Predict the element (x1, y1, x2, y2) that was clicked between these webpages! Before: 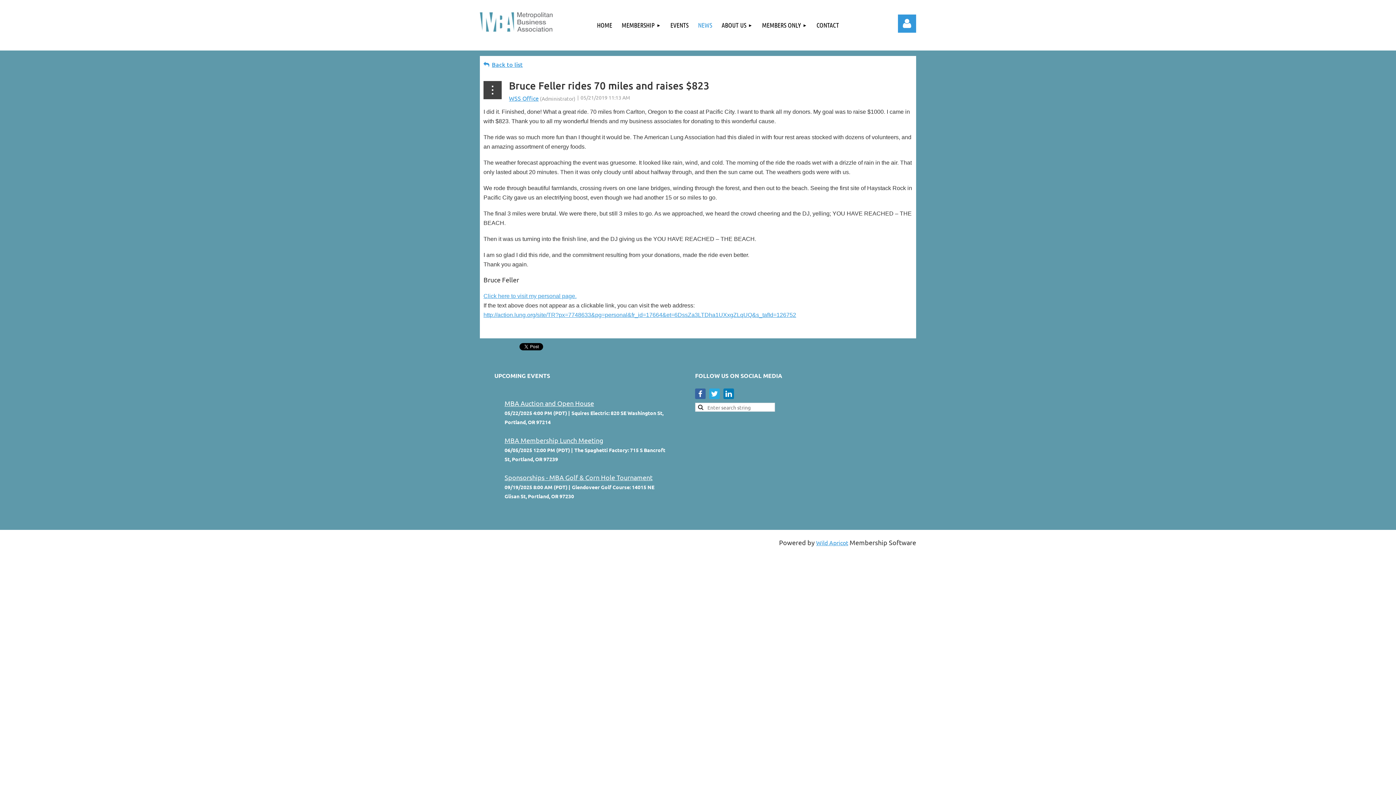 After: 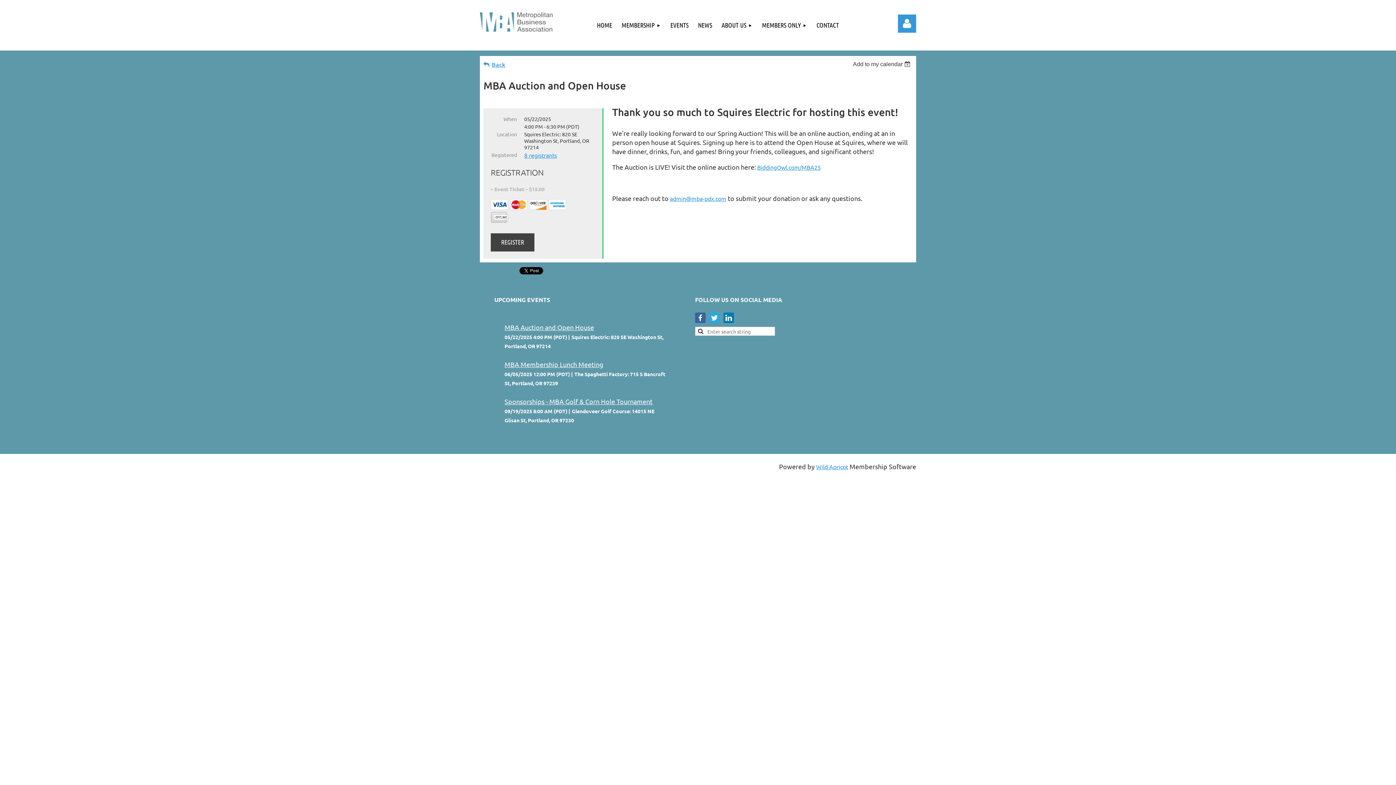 Action: bbox: (504, 399, 594, 407) label: MBA Auction and Open House